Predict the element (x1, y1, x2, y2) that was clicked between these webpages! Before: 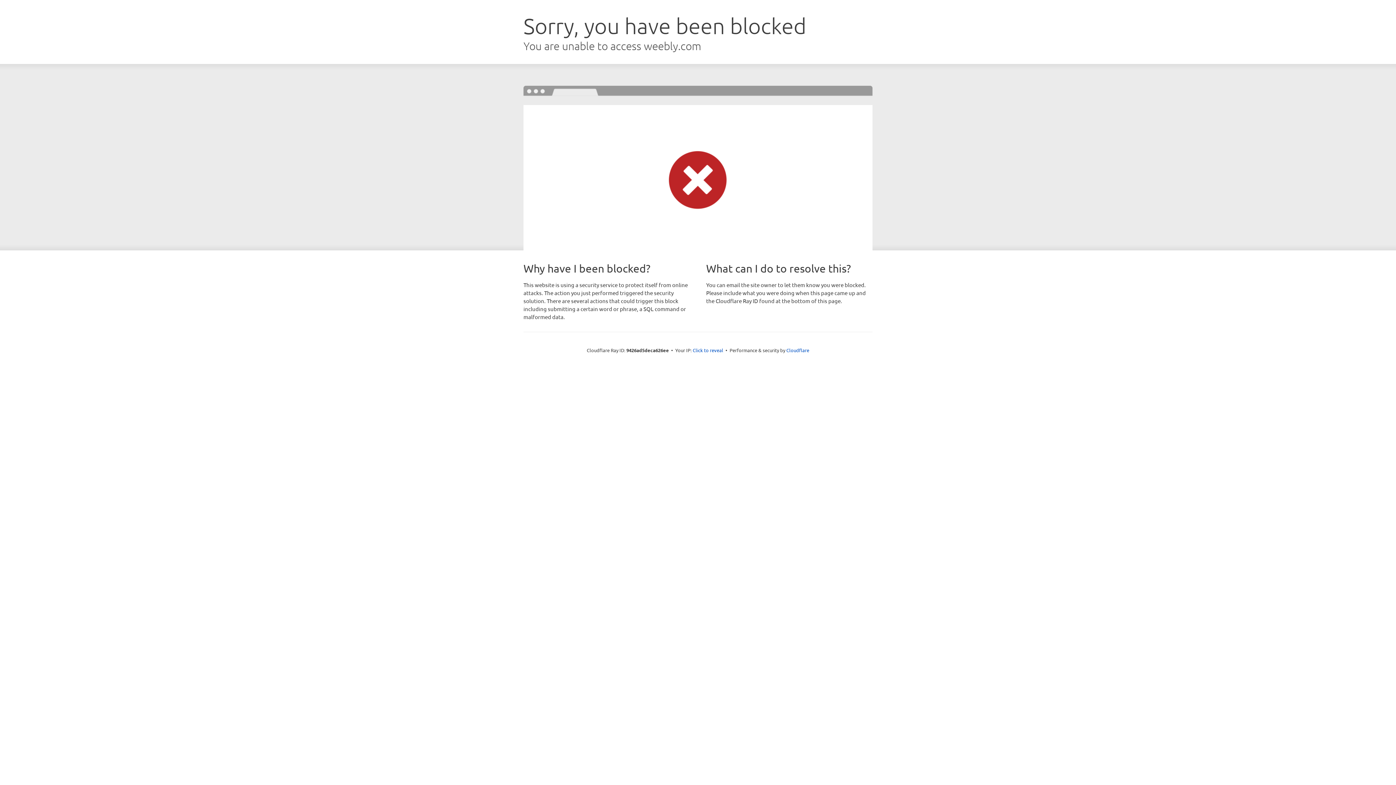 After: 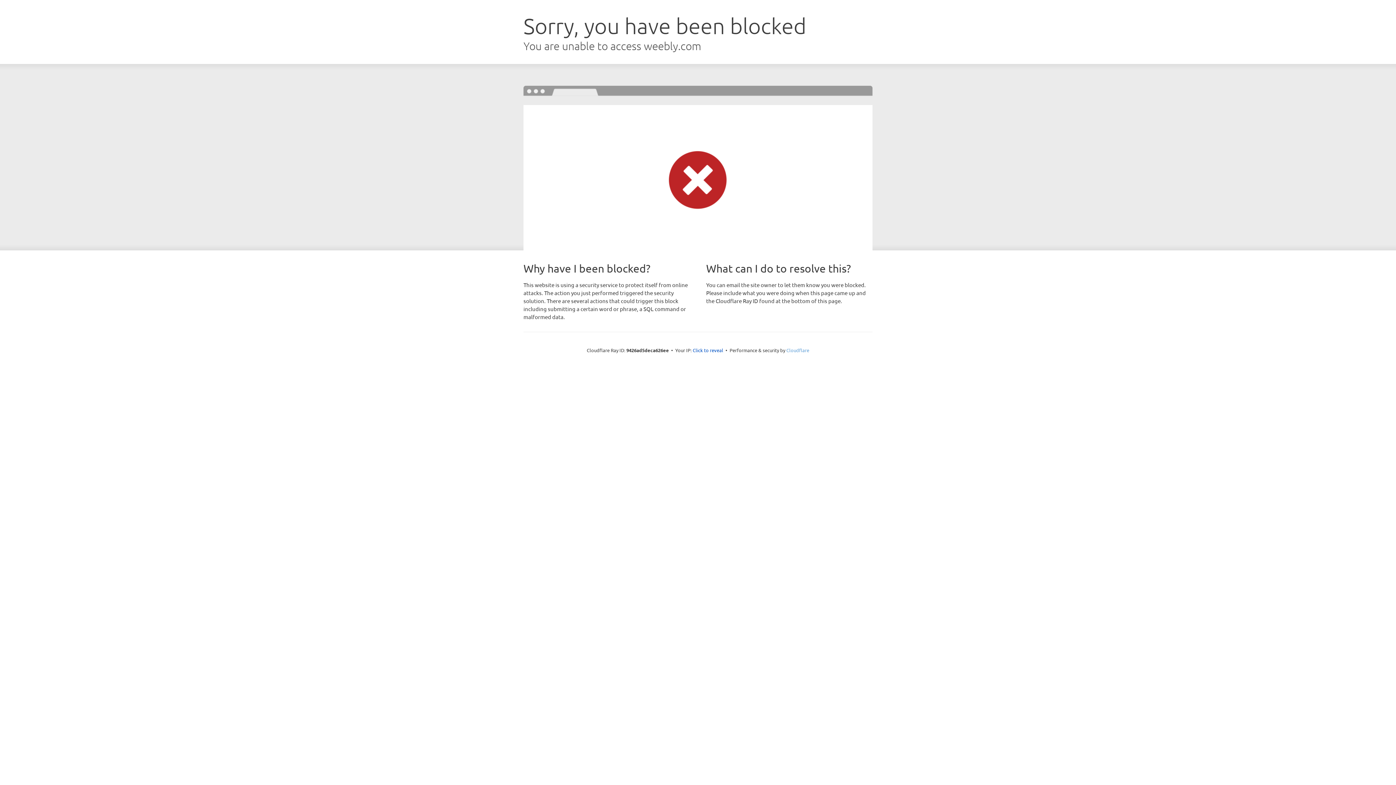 Action: bbox: (786, 347, 809, 353) label: Cloudflare